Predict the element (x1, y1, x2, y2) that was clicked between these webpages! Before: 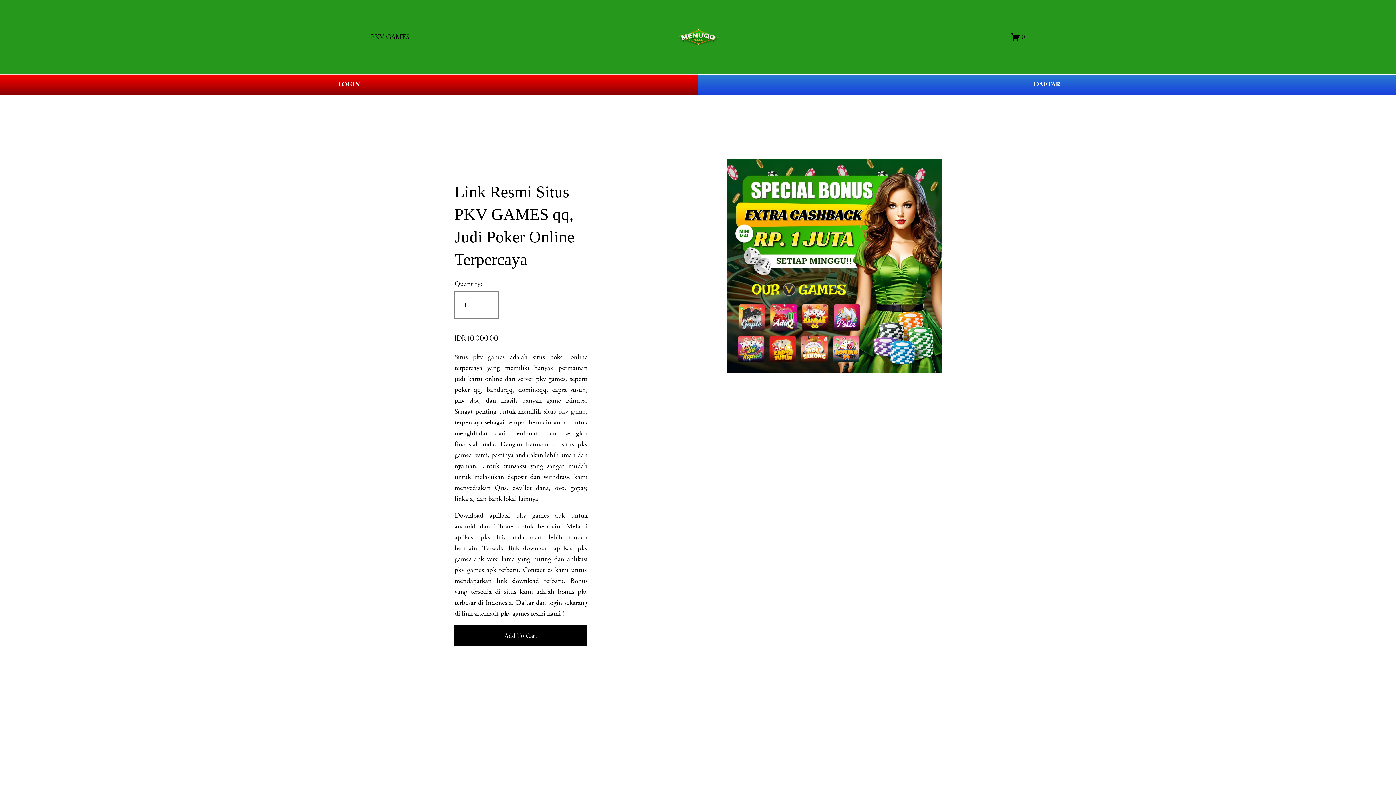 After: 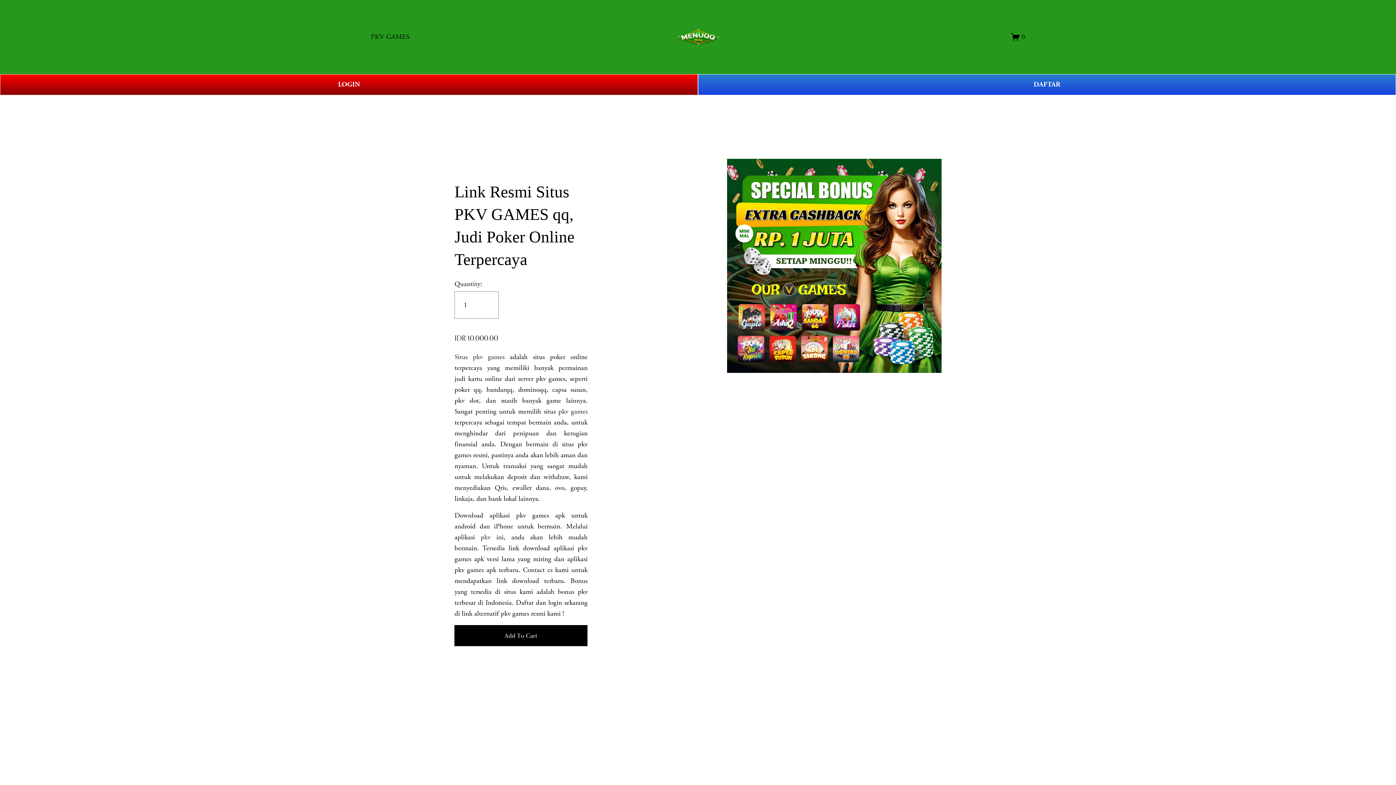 Action: label: pkv games bbox: (558, 407, 587, 416)